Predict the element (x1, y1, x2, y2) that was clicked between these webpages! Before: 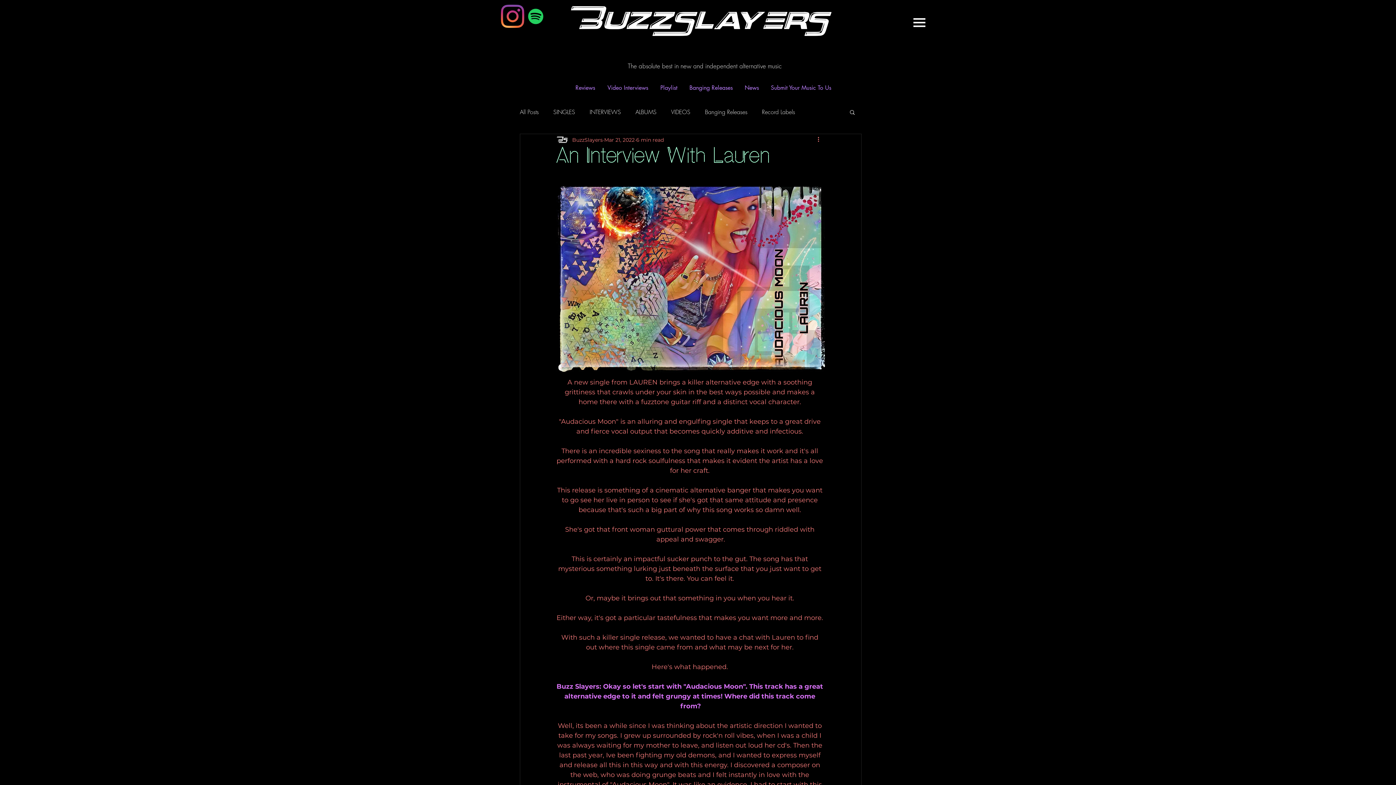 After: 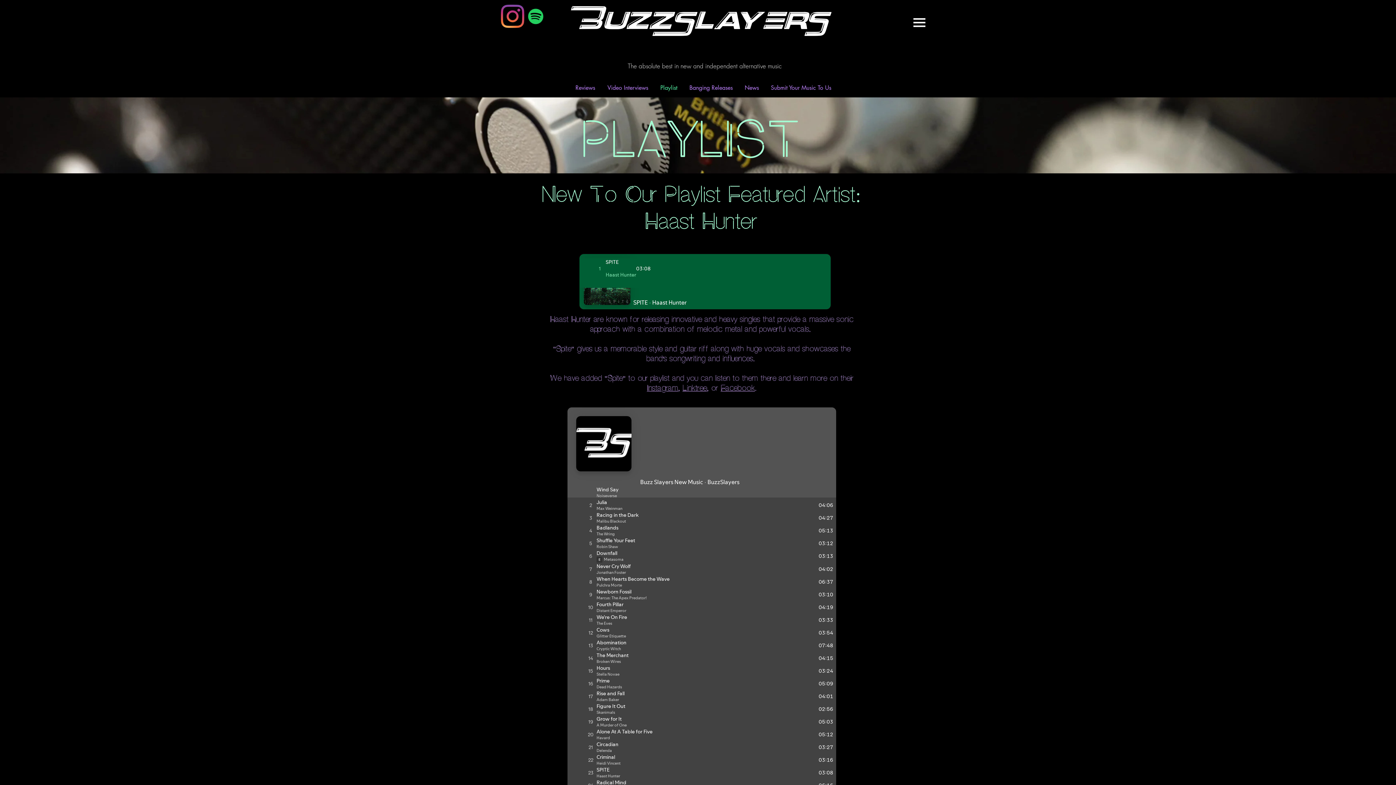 Action: label: Playlist bbox: (654, 78, 683, 97)